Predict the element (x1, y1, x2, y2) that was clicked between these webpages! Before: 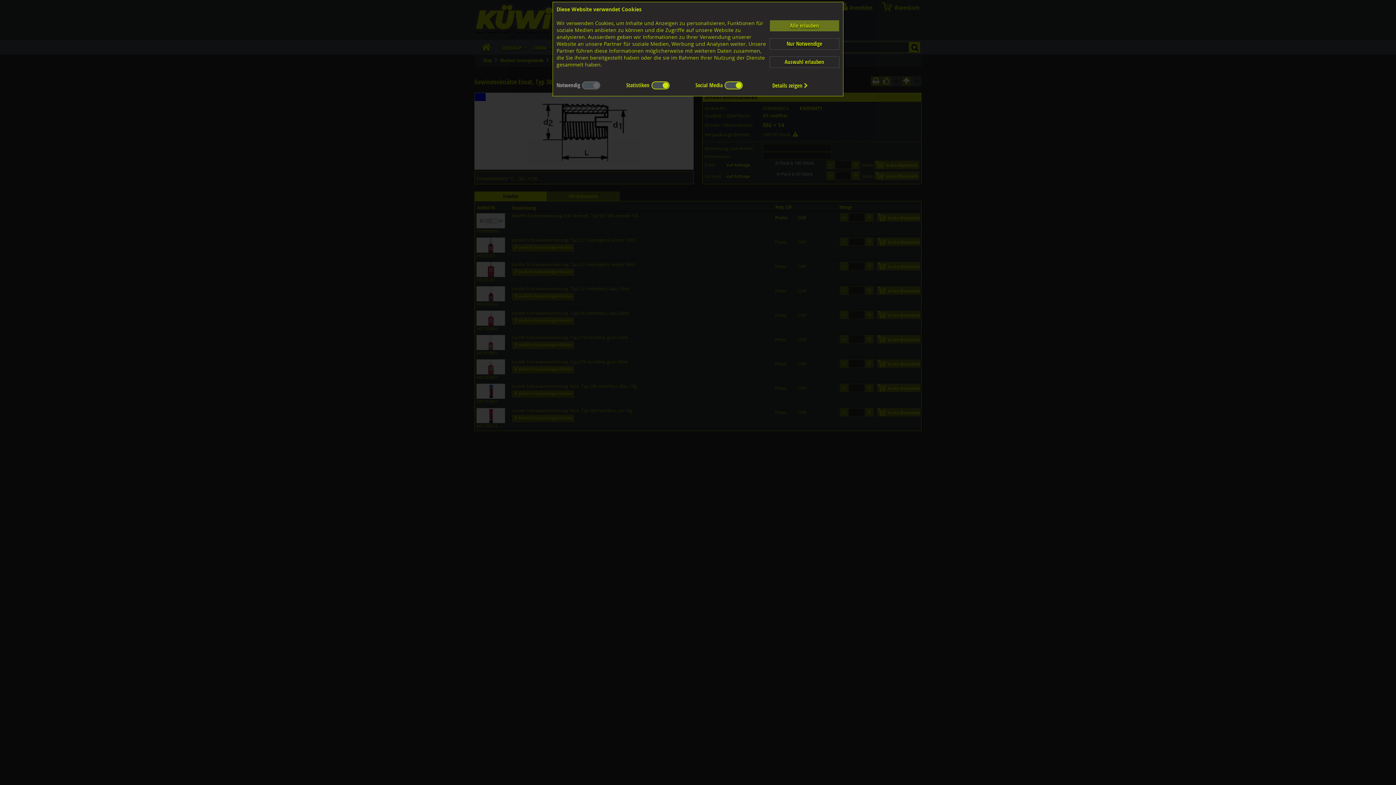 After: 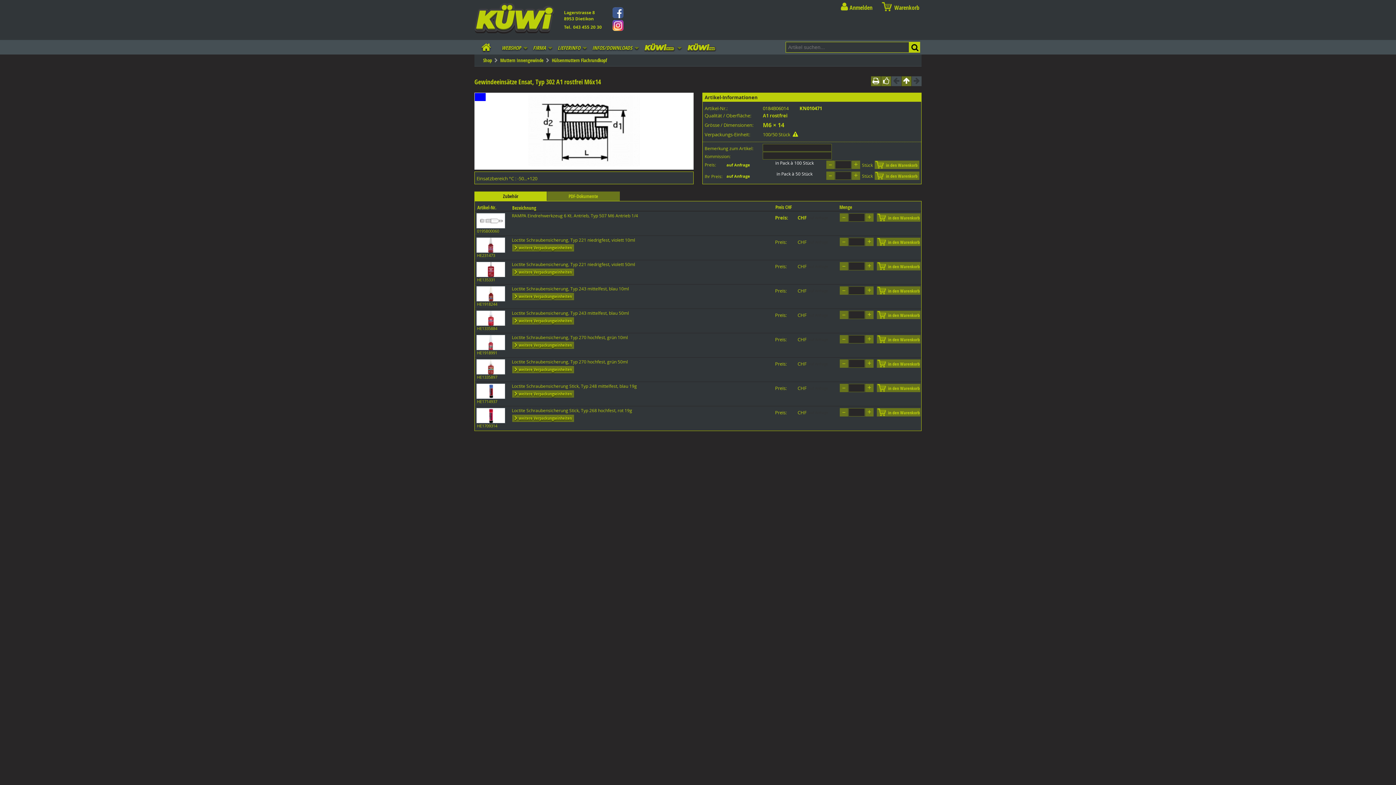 Action: label: Alle erlauben bbox: (769, 20, 839, 31)